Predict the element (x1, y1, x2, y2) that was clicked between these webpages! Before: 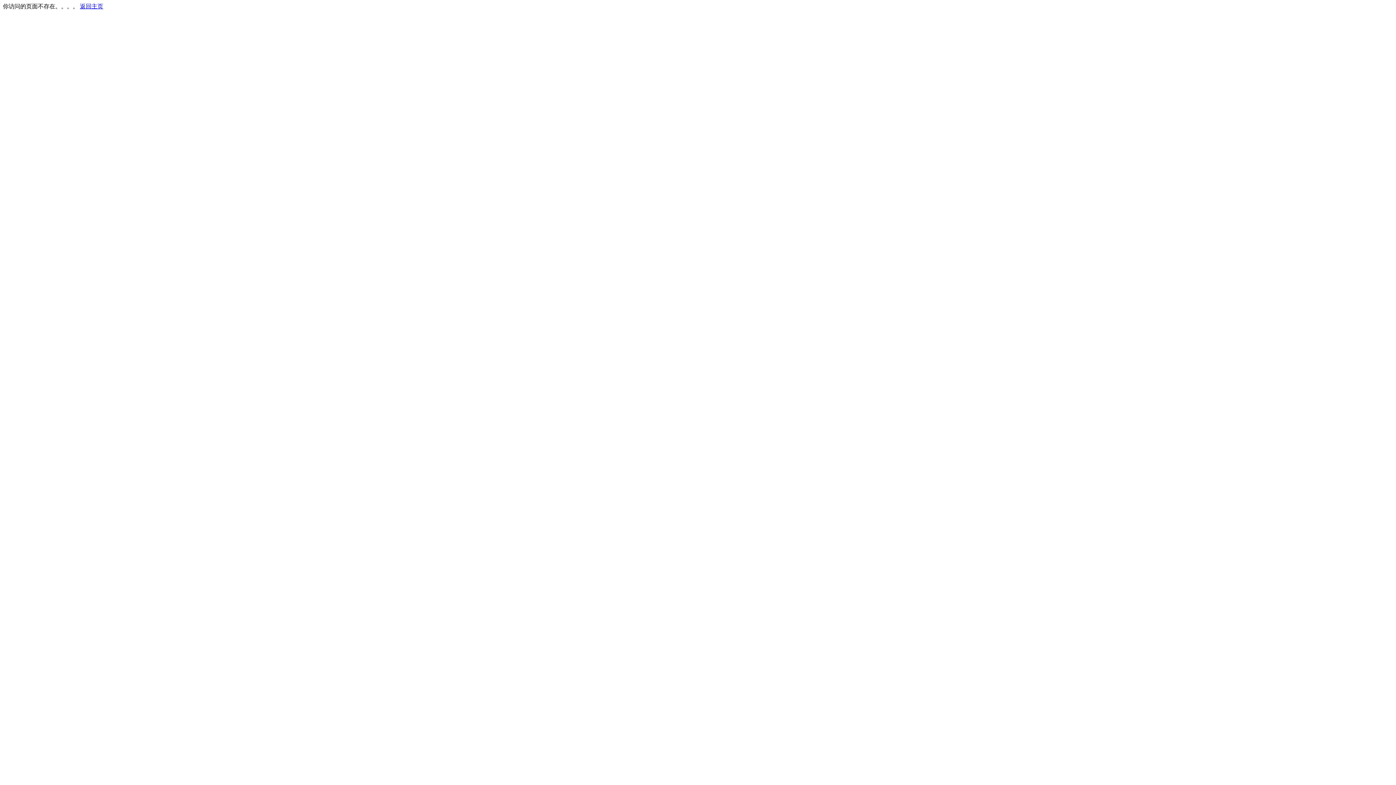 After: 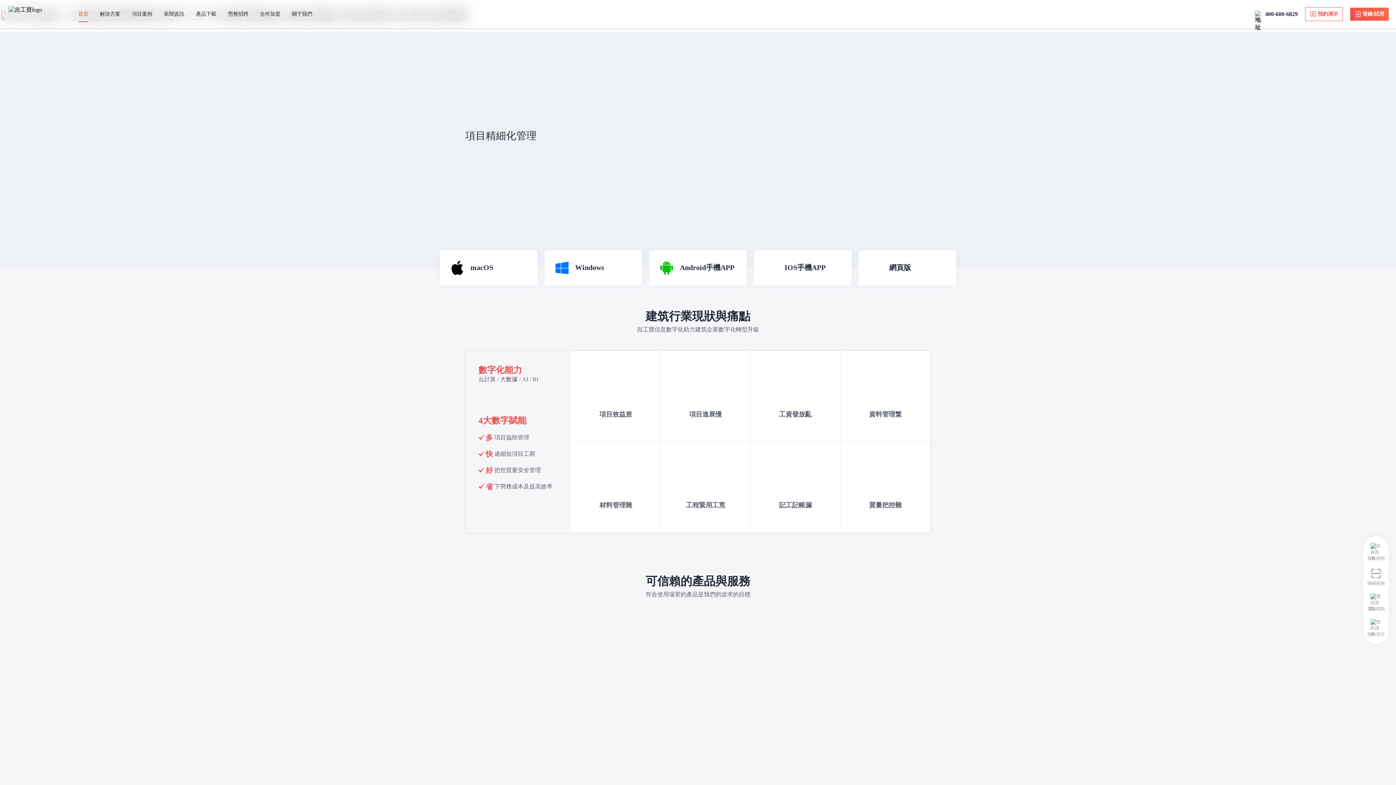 Action: label: 返回主页 bbox: (80, 3, 103, 9)